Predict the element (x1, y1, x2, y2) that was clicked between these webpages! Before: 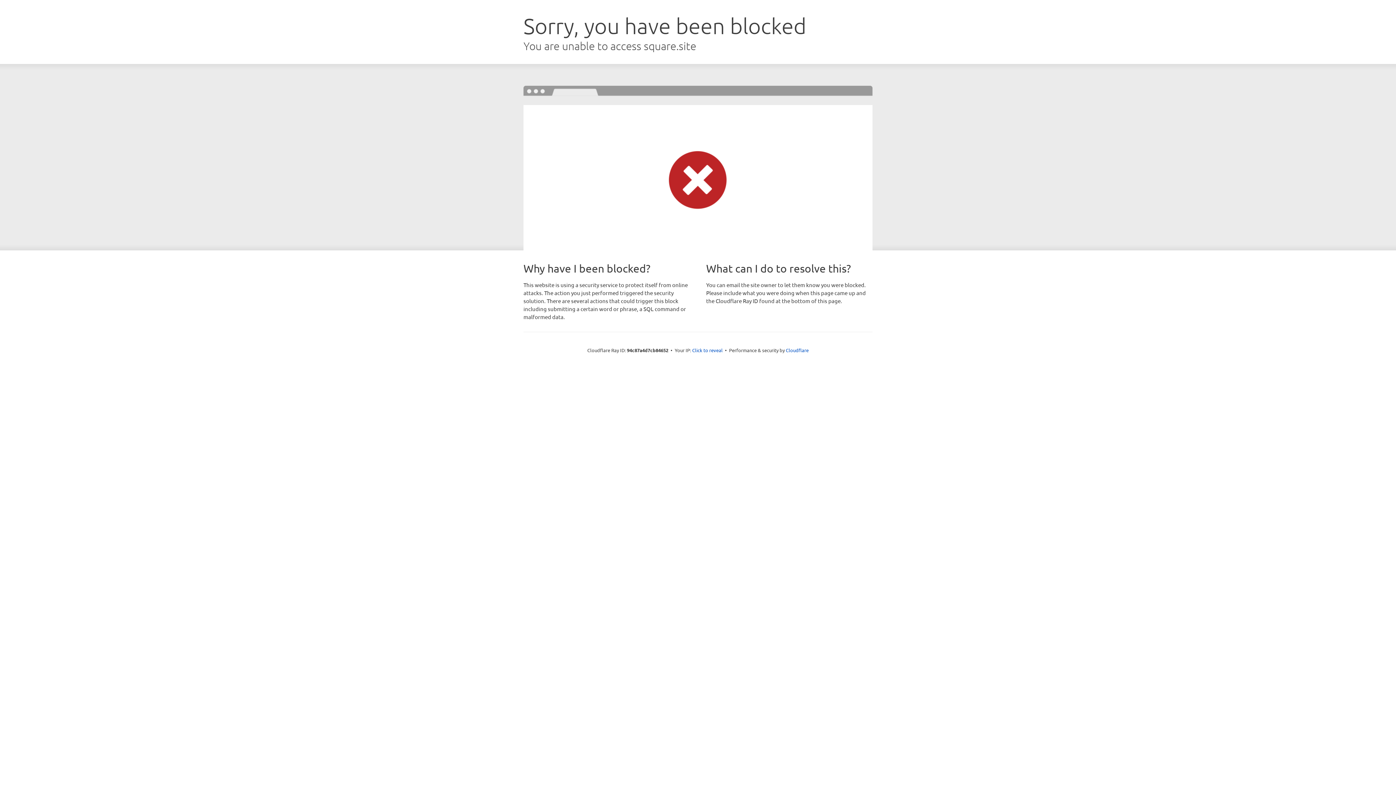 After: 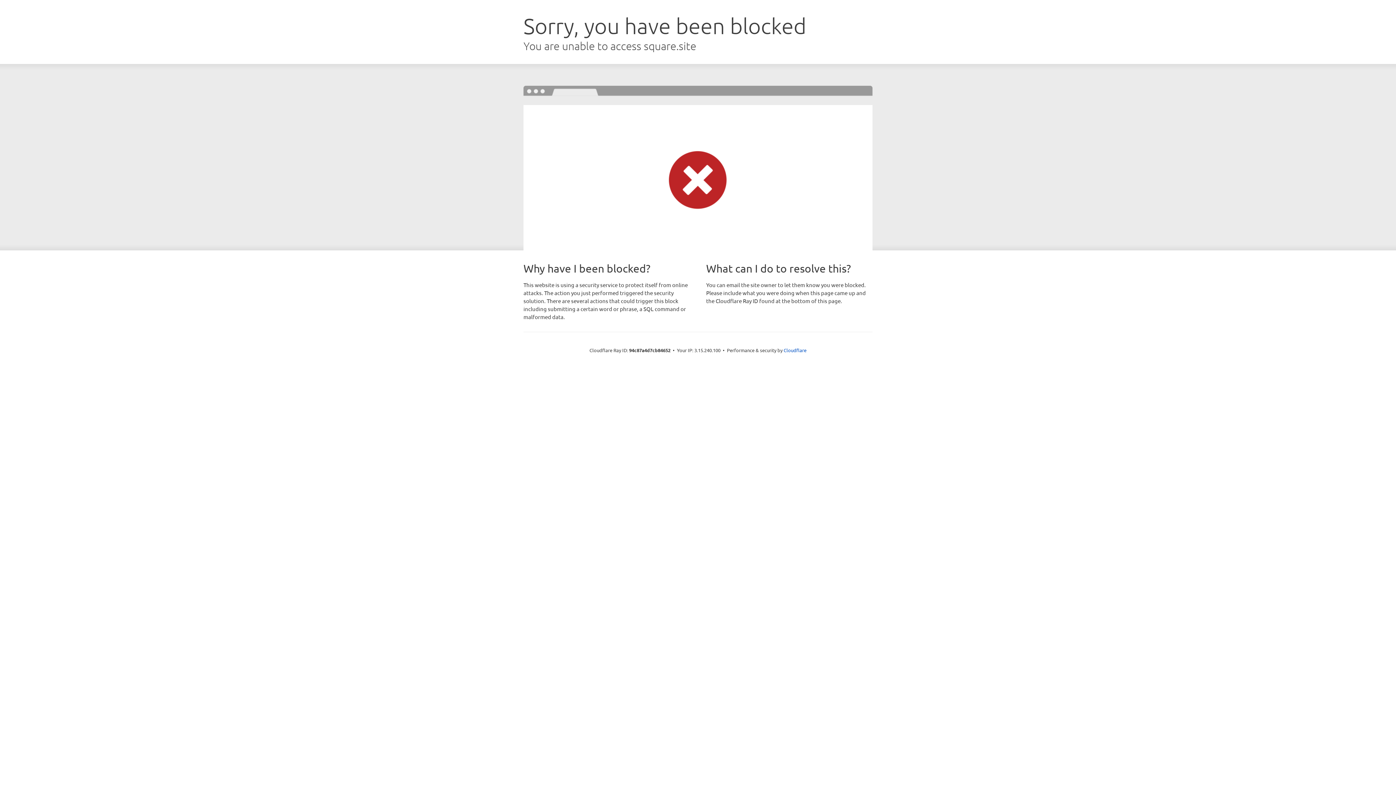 Action: label: Click to reveal bbox: (692, 346, 722, 353)